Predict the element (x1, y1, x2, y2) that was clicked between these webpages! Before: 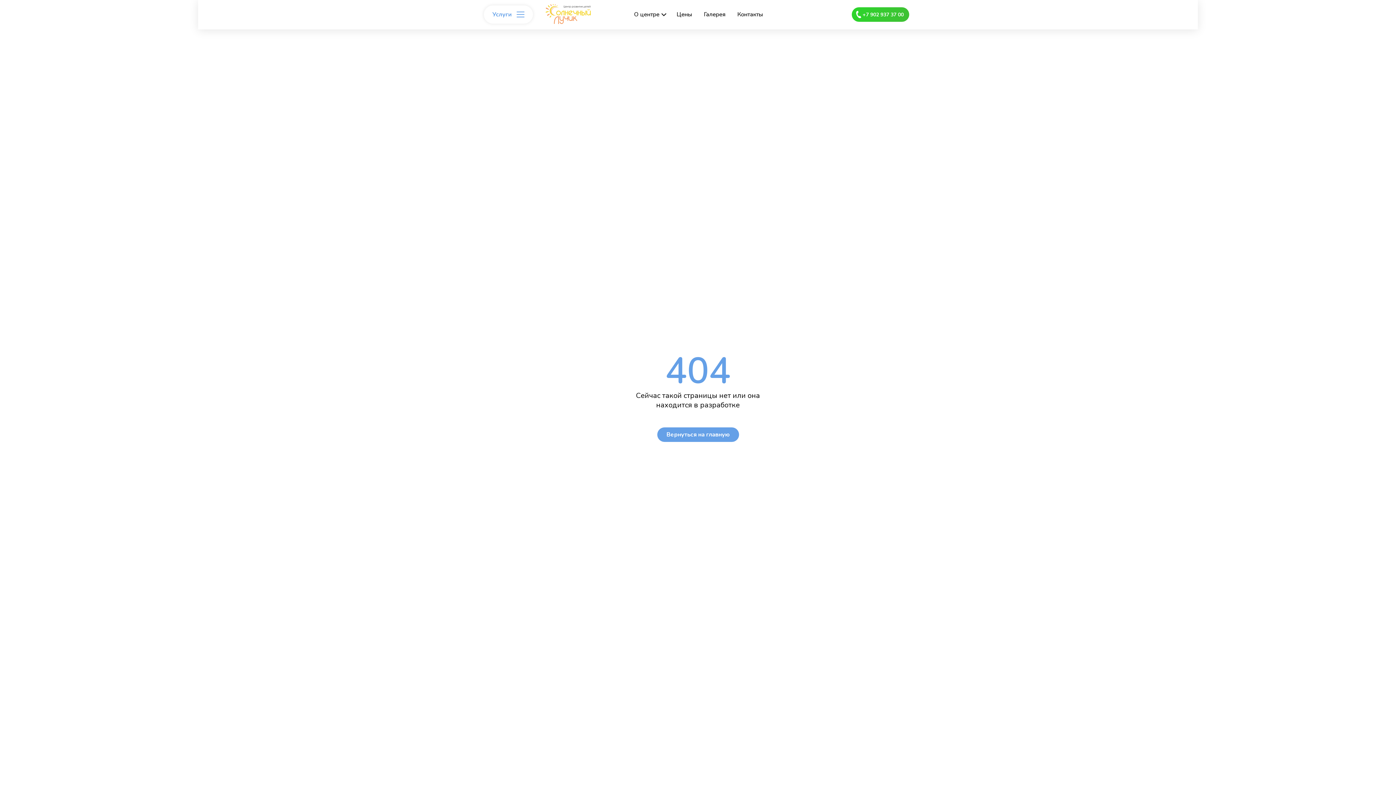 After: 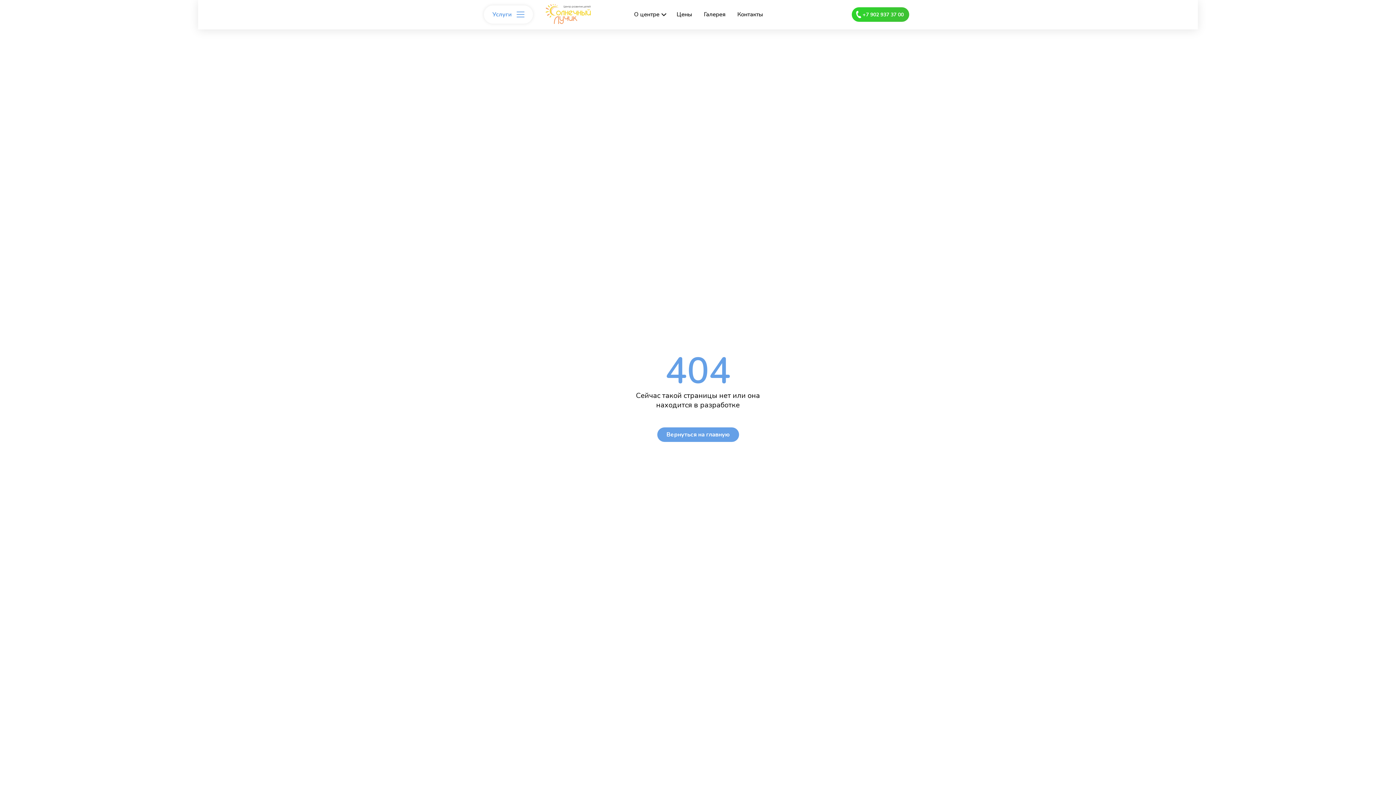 Action: label: +7 902 937 37 00 bbox: (862, 11, 904, 18)